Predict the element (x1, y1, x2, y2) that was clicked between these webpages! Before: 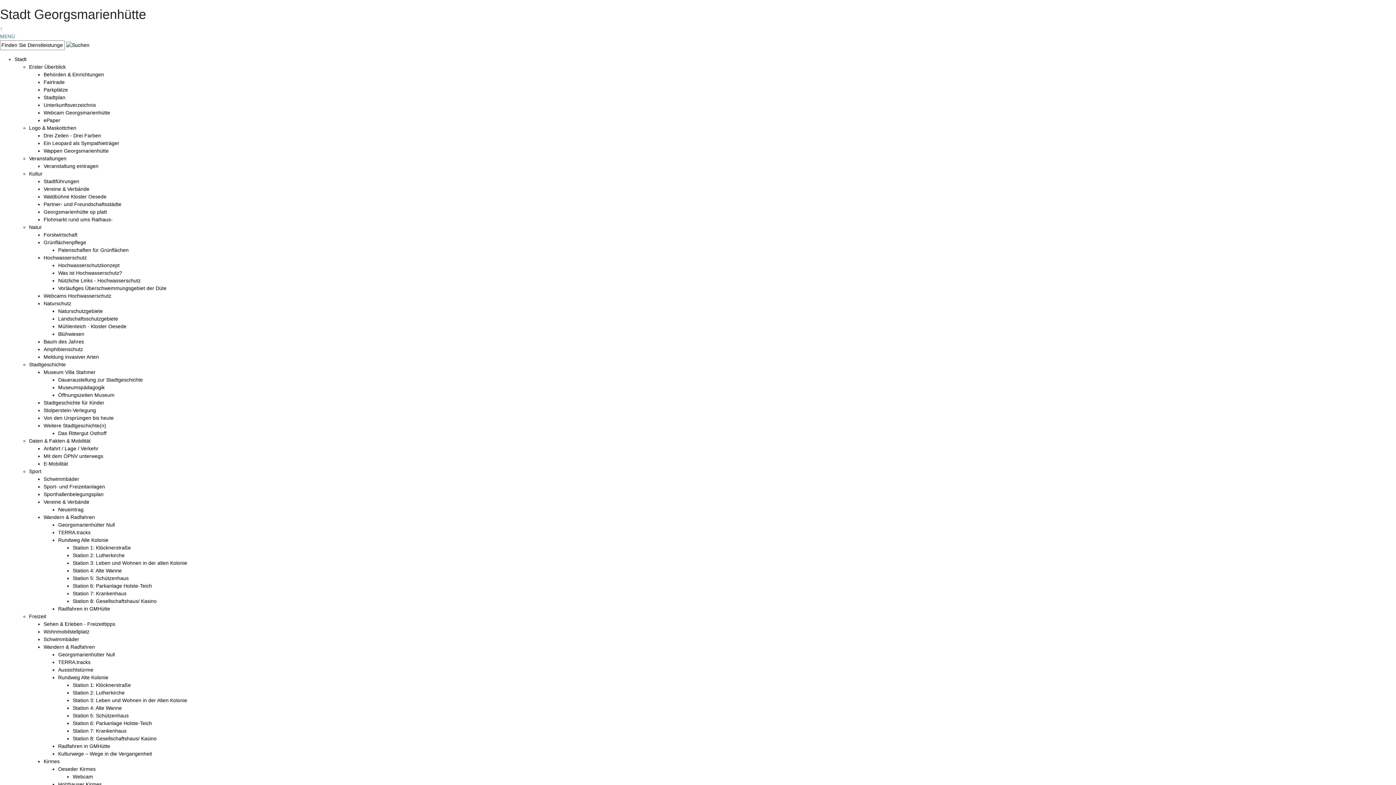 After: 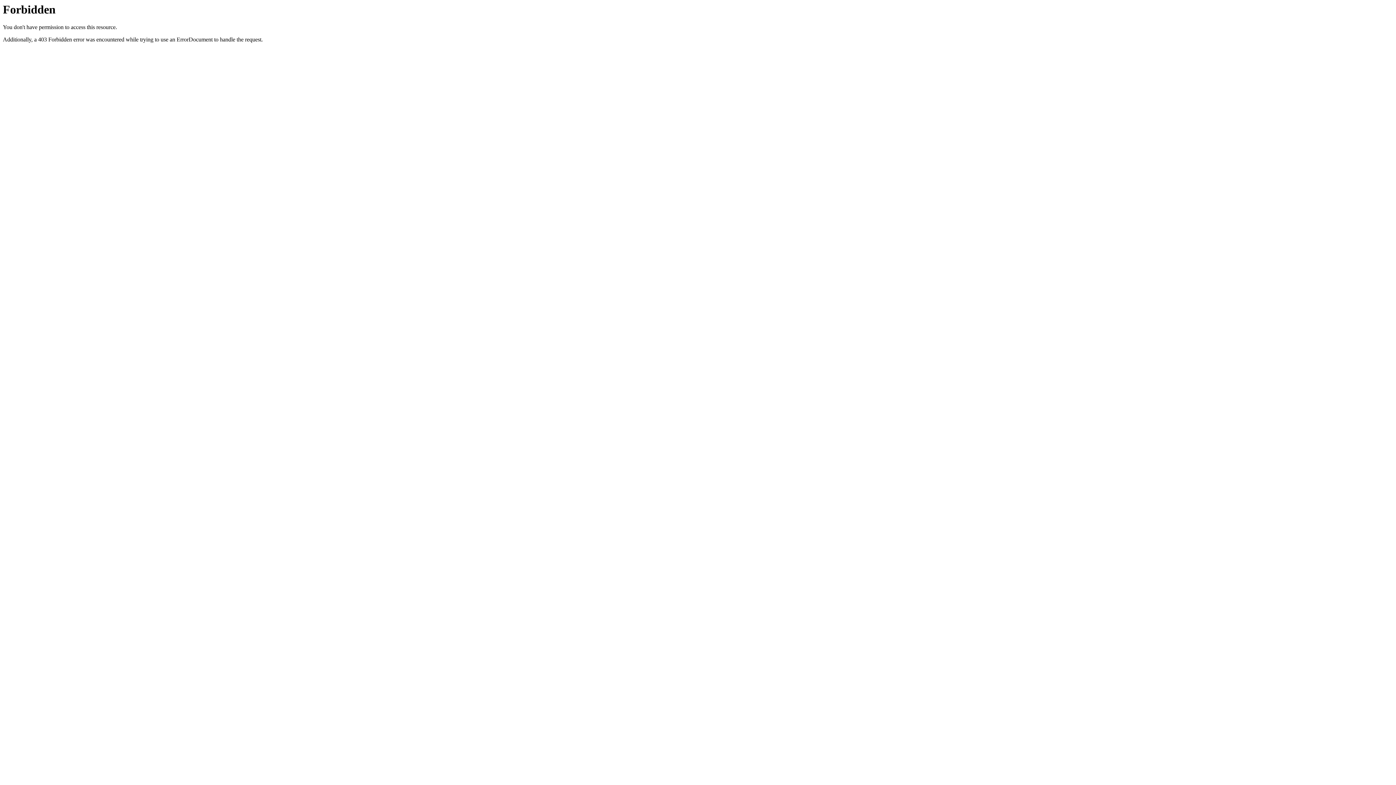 Action: bbox: (72, 728, 126, 734) label: Station 7: Krankenhaus